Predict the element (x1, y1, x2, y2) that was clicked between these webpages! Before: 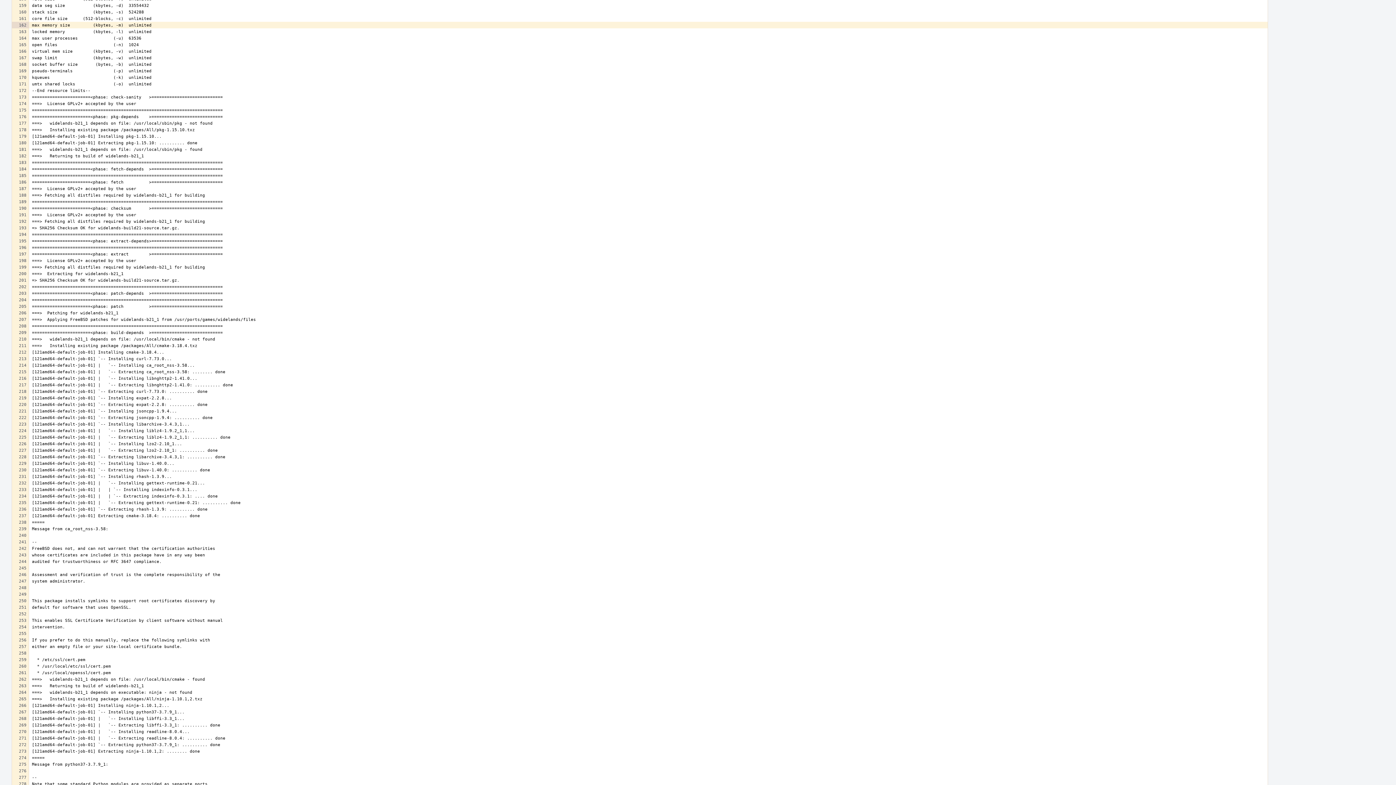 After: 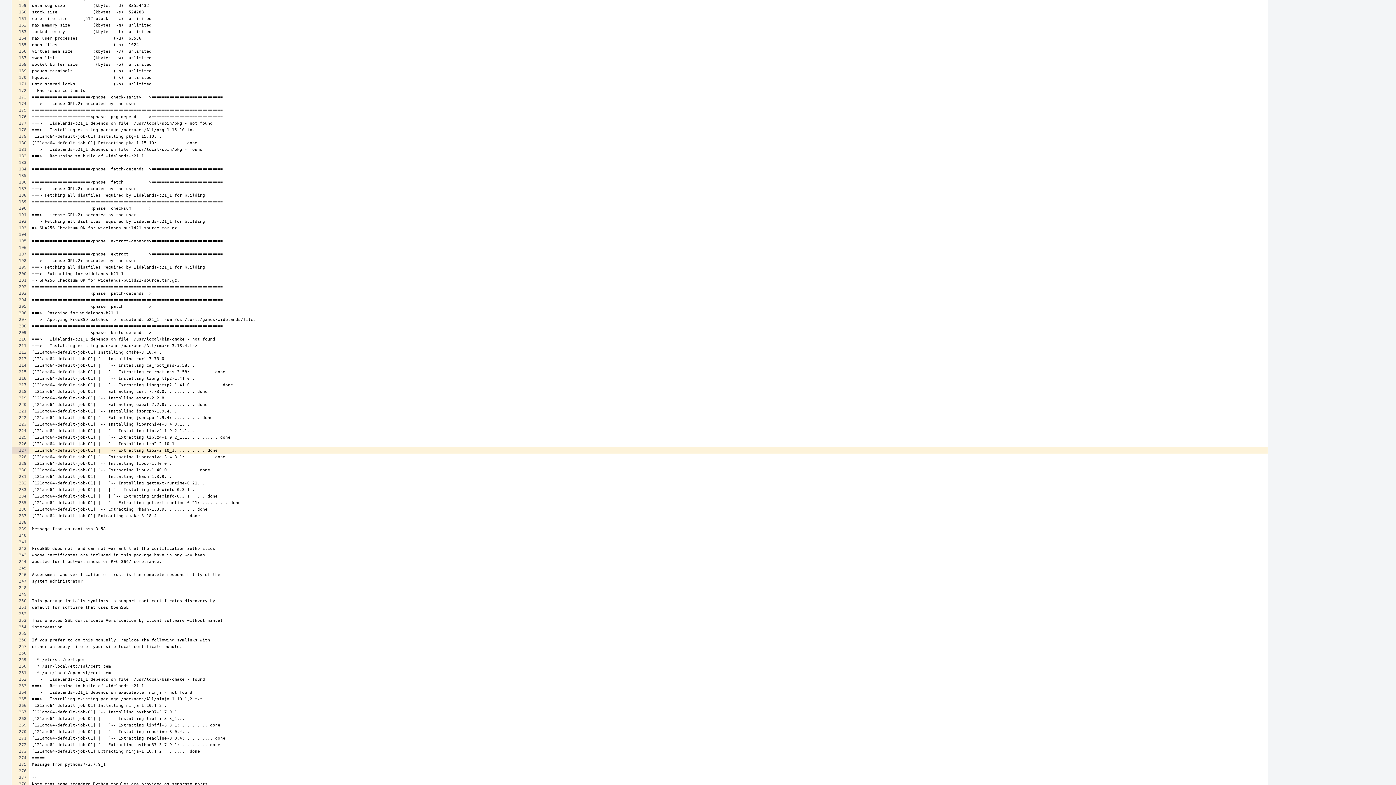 Action: bbox: (12, 447, 28, 453)